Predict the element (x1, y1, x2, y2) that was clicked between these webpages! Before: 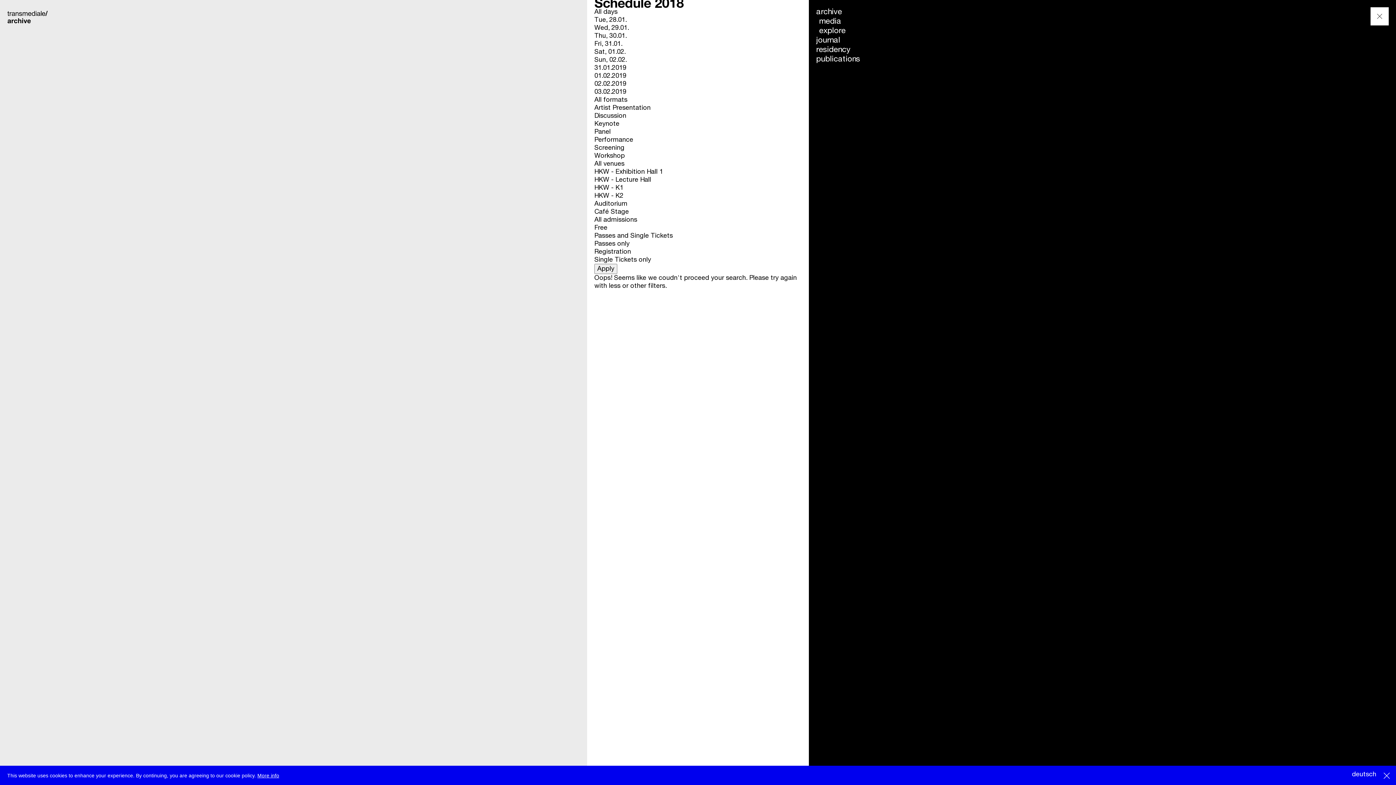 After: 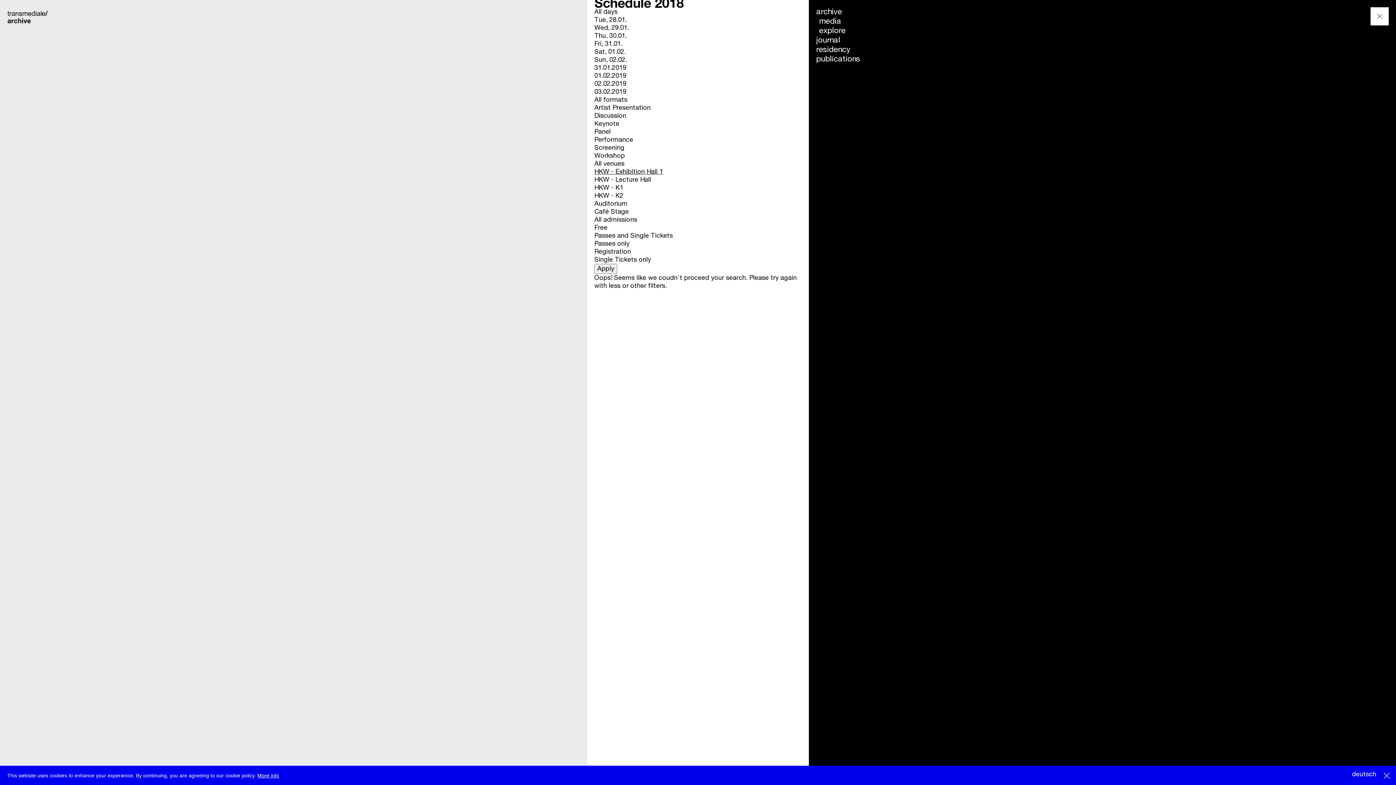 Action: label: HKW - Exhibition Hall 1 bbox: (594, 168, 663, 175)